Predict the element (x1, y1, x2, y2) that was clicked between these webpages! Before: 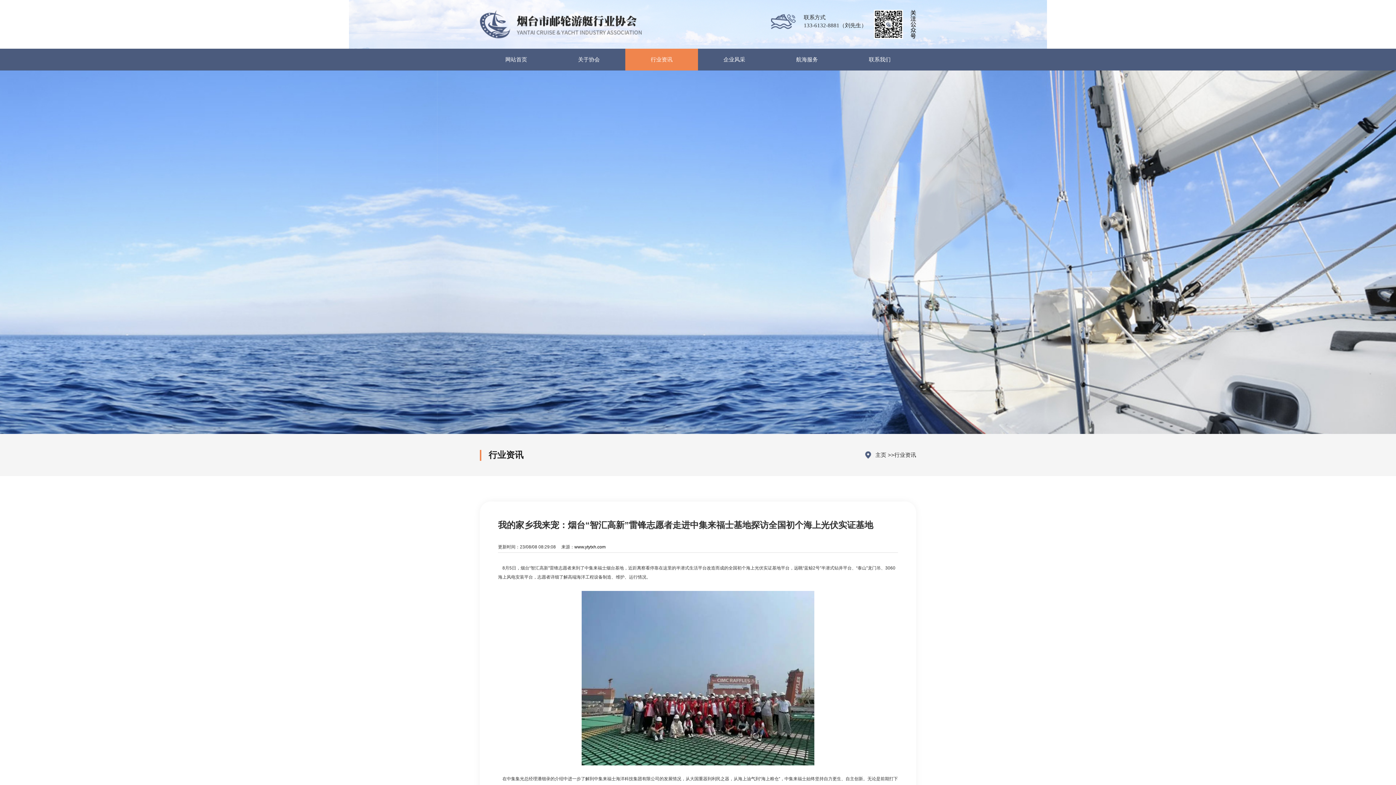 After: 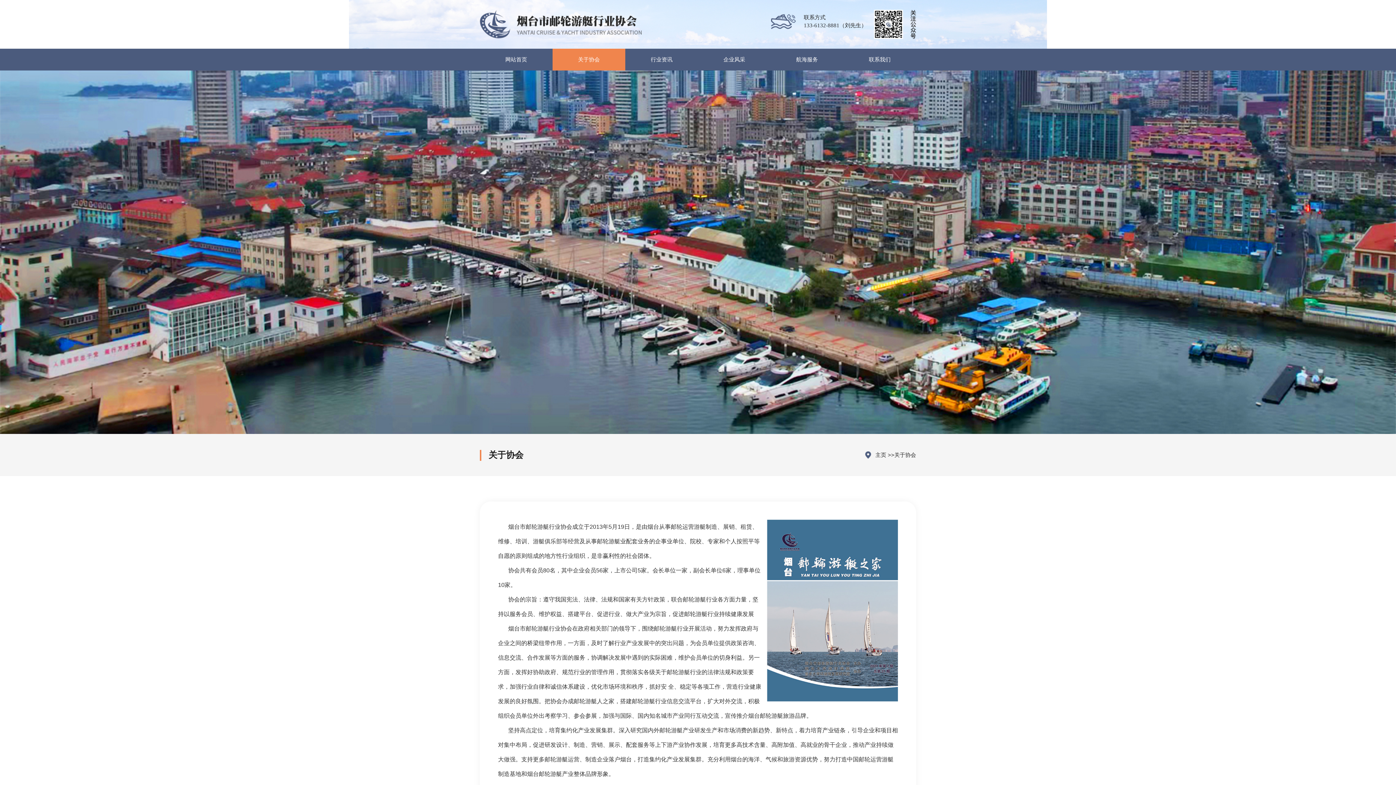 Action: label: 关于协会 bbox: (552, 48, 625, 70)